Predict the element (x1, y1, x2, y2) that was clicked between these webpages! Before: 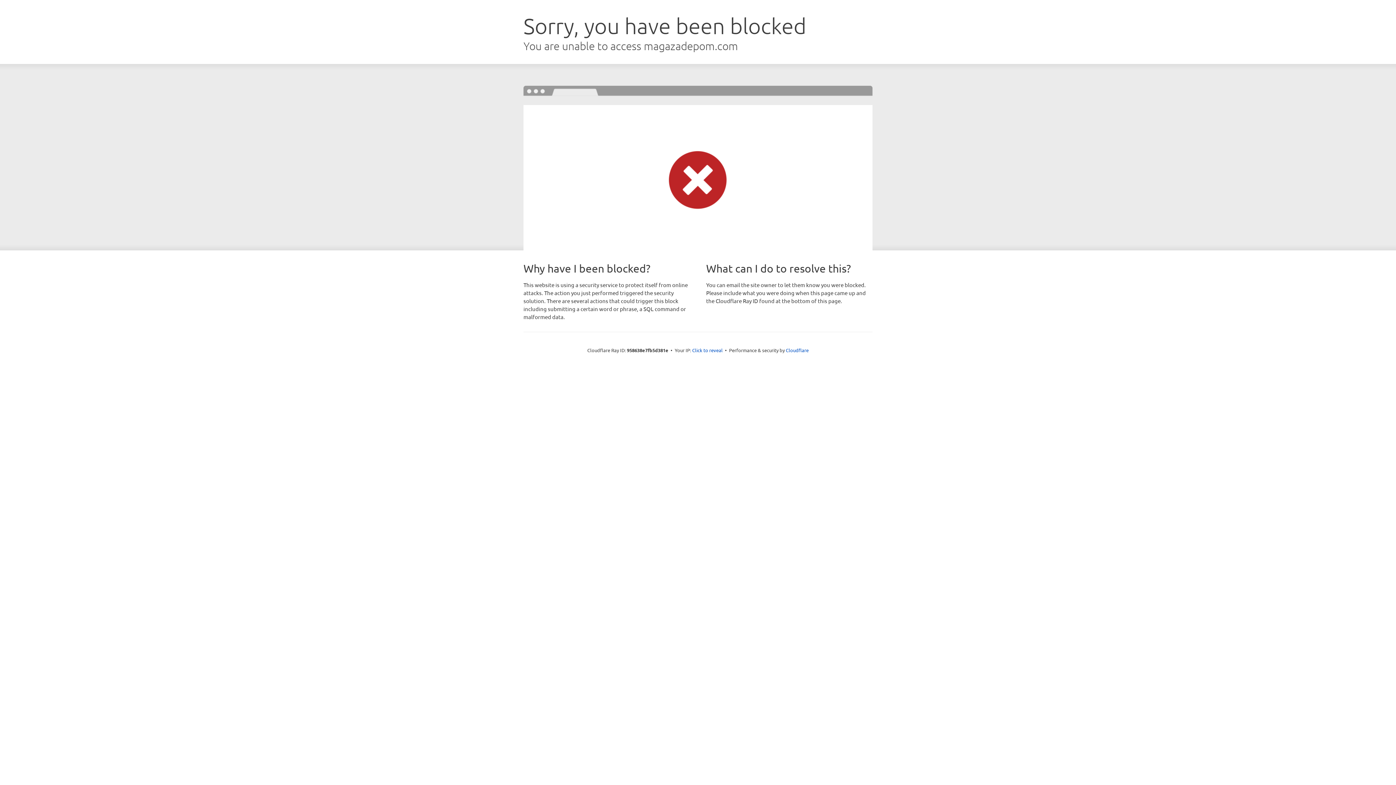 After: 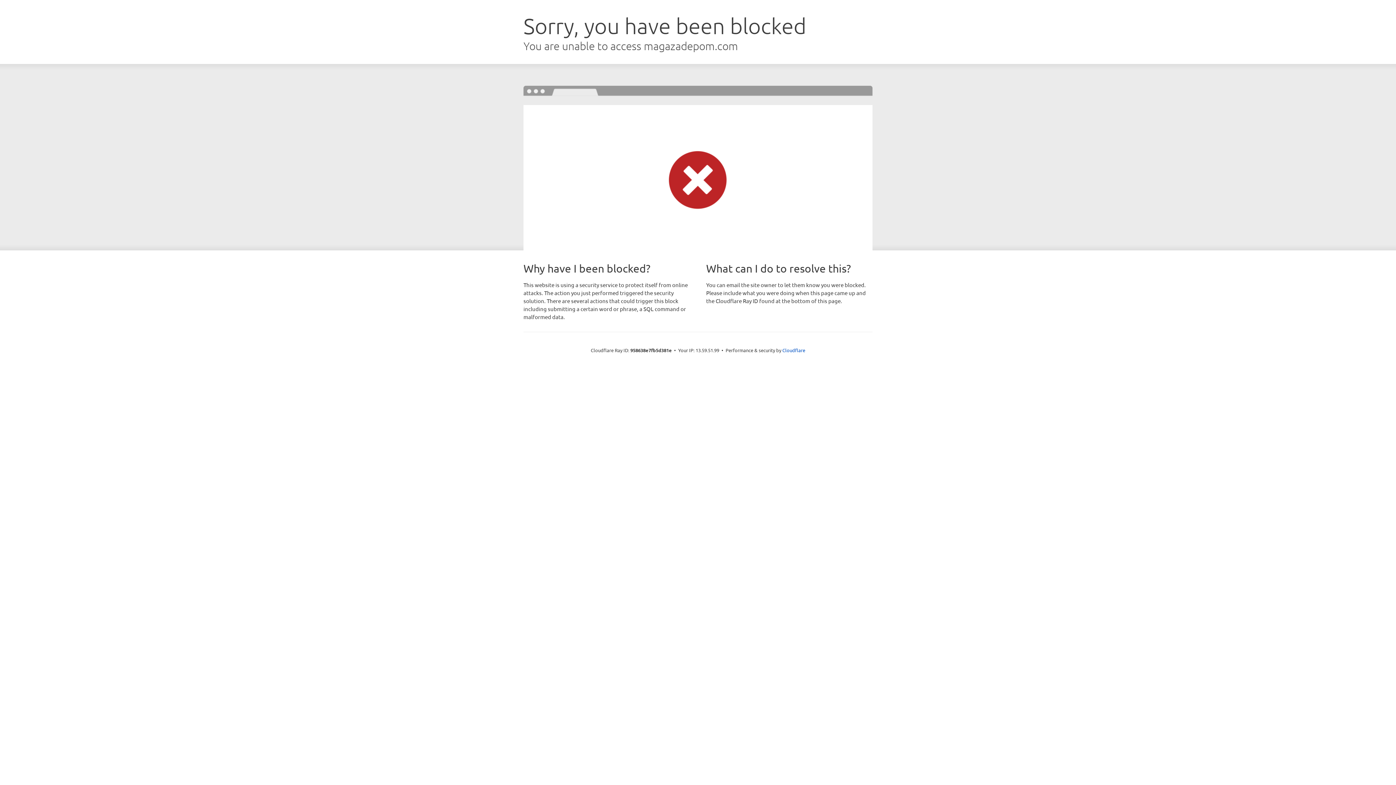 Action: label: Click to reveal bbox: (692, 346, 722, 353)